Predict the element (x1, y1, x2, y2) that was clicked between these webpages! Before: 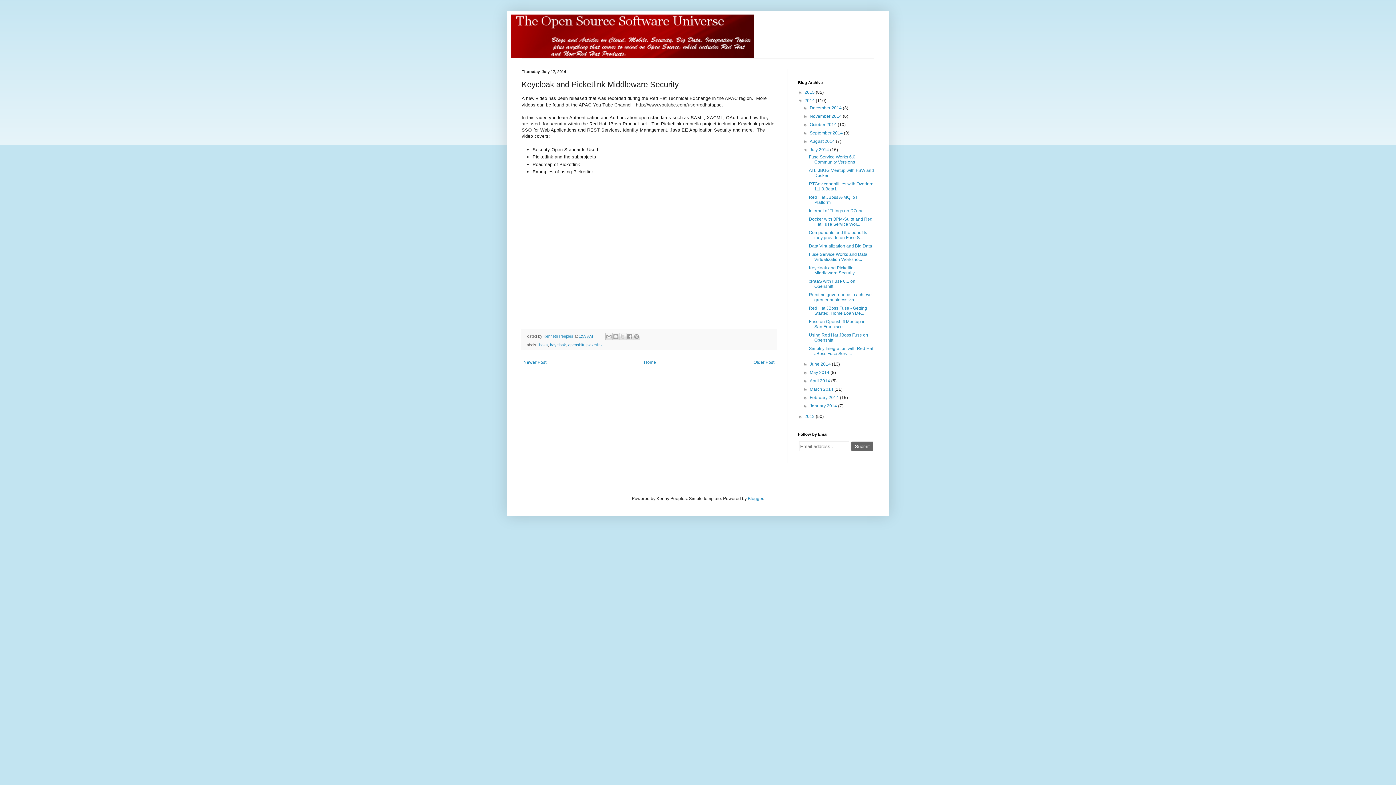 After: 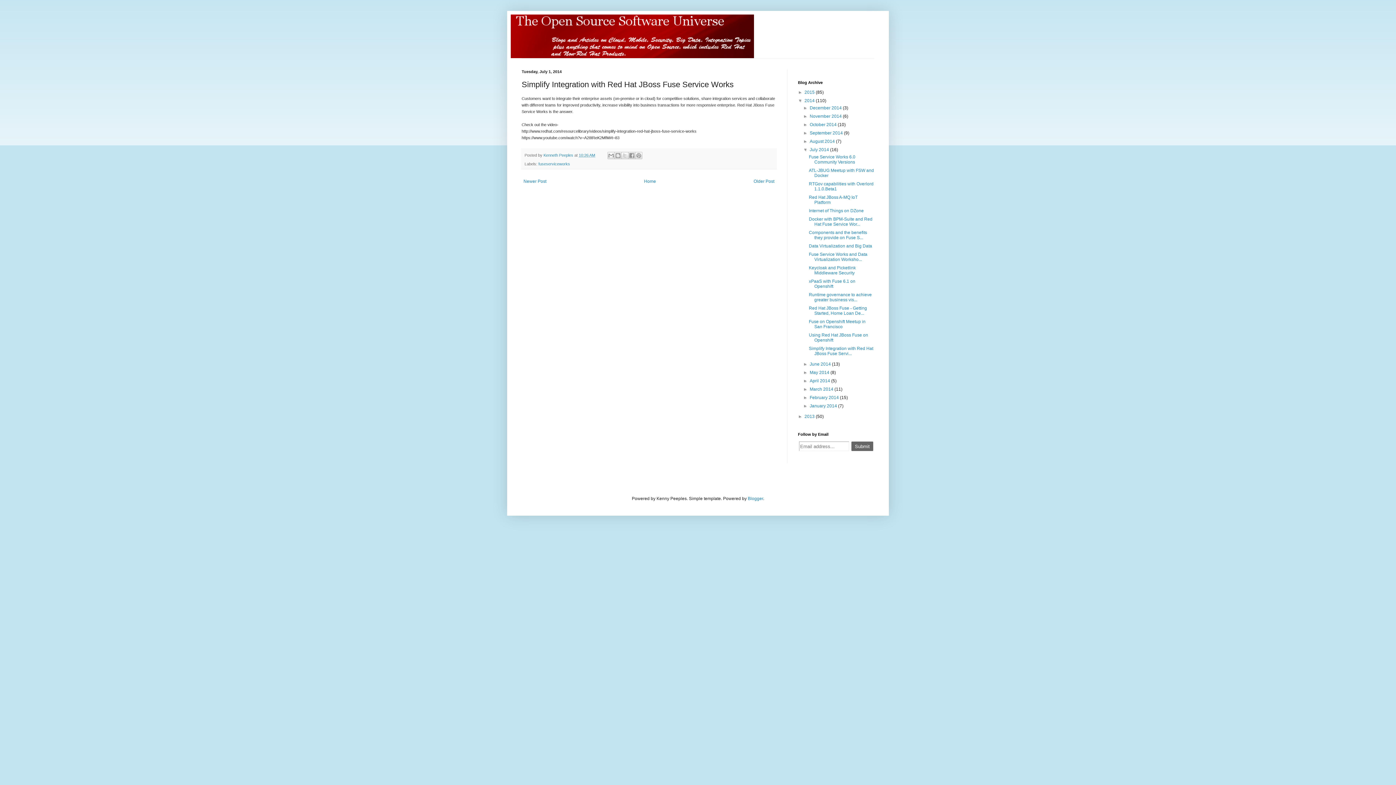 Action: bbox: (809, 346, 873, 356) label: Simplify Integration with Red Hat JBoss Fuse Servi...